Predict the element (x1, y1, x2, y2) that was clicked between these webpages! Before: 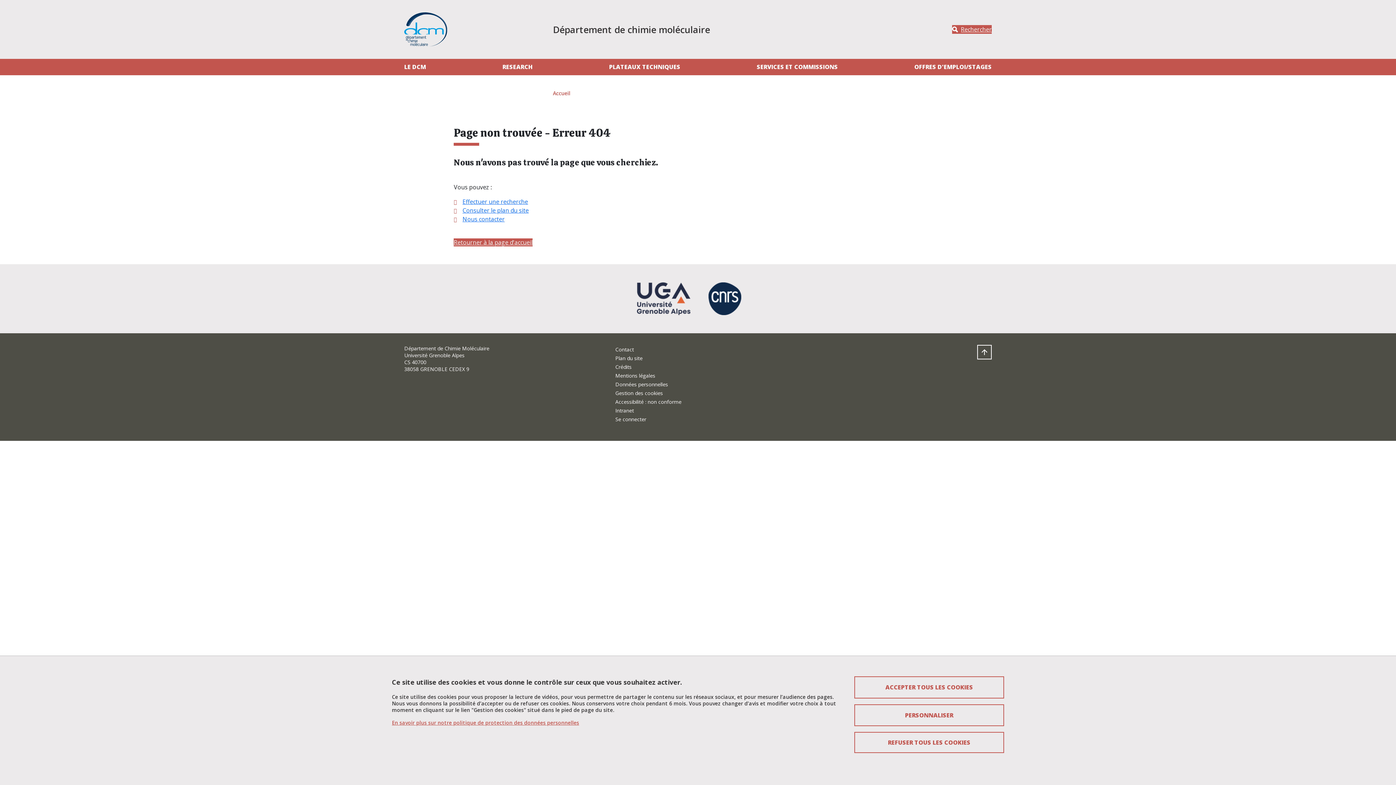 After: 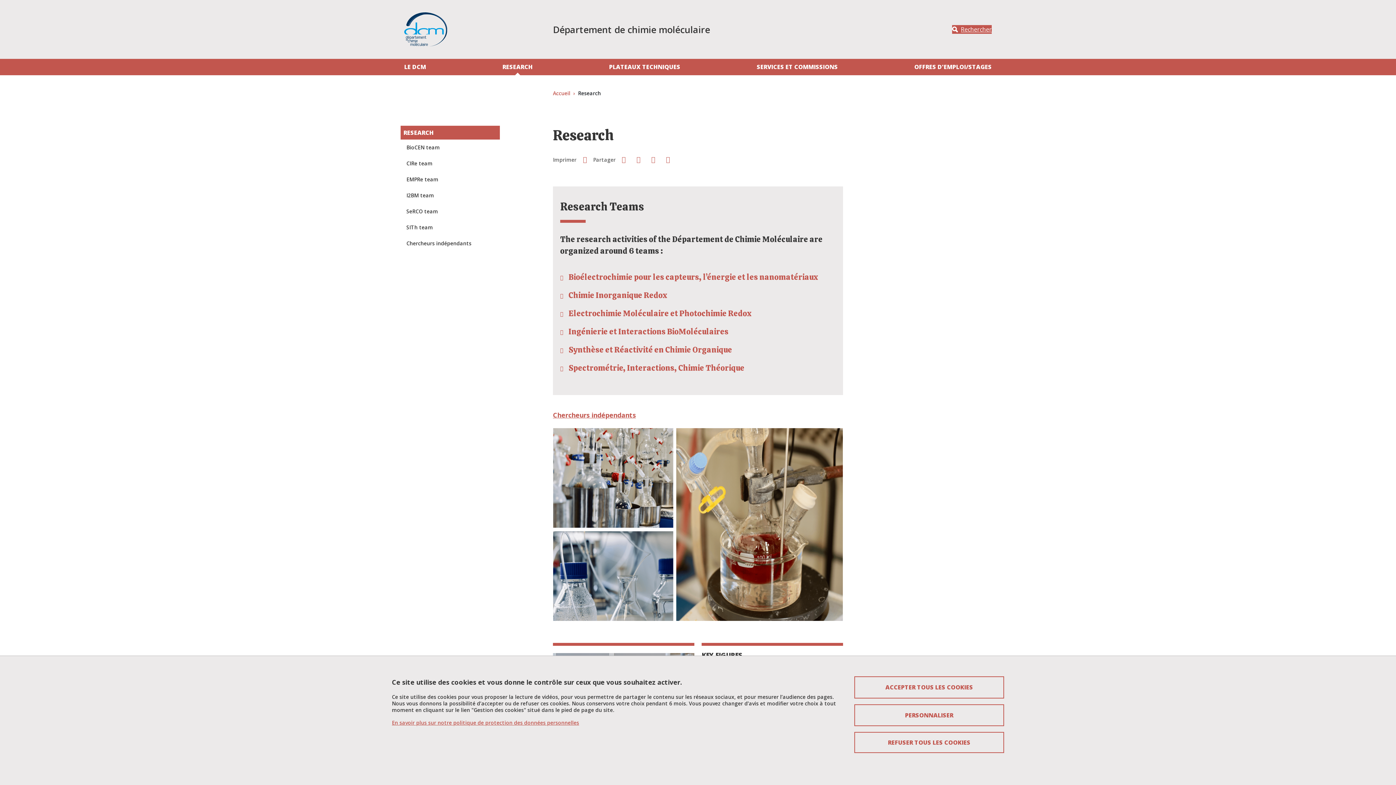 Action: label: RESEARCH bbox: (499, 58, 535, 75)